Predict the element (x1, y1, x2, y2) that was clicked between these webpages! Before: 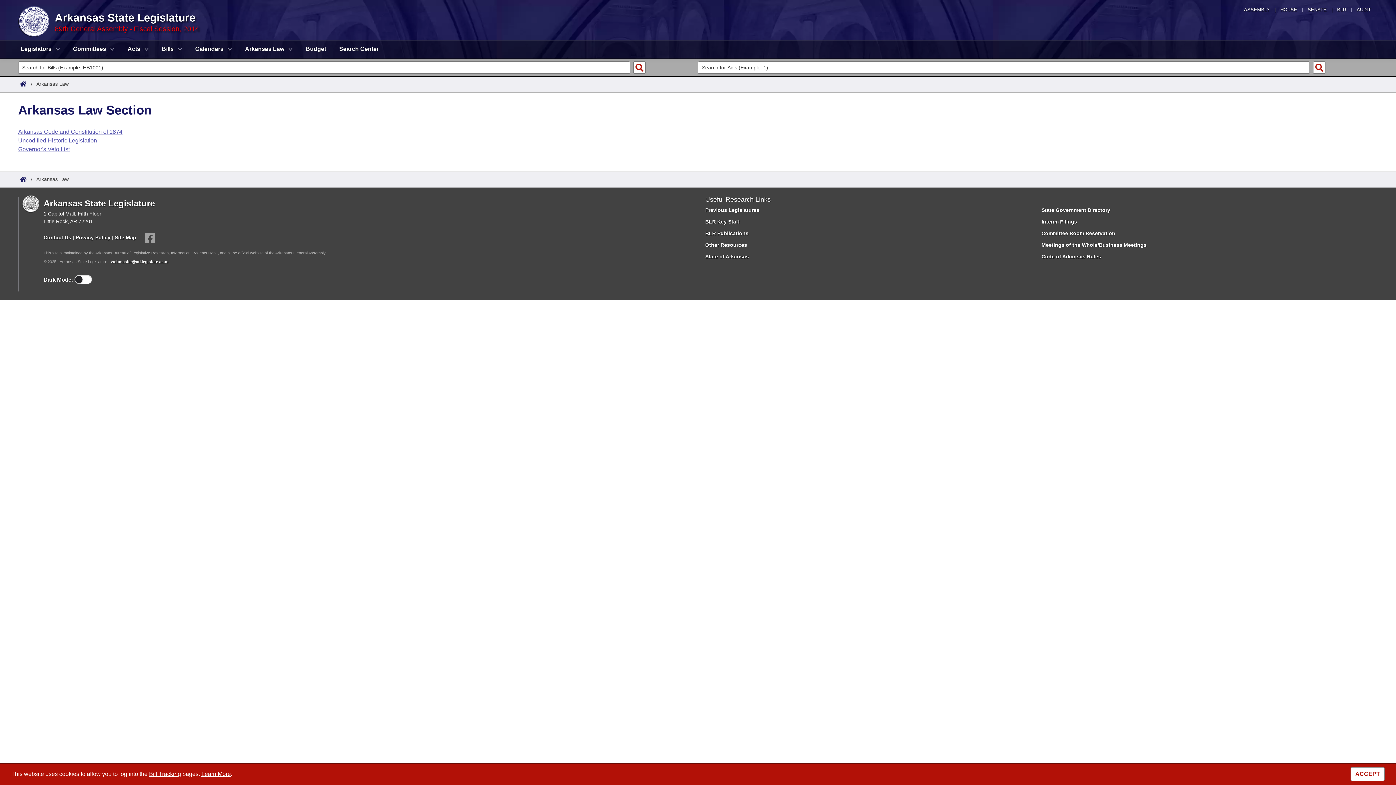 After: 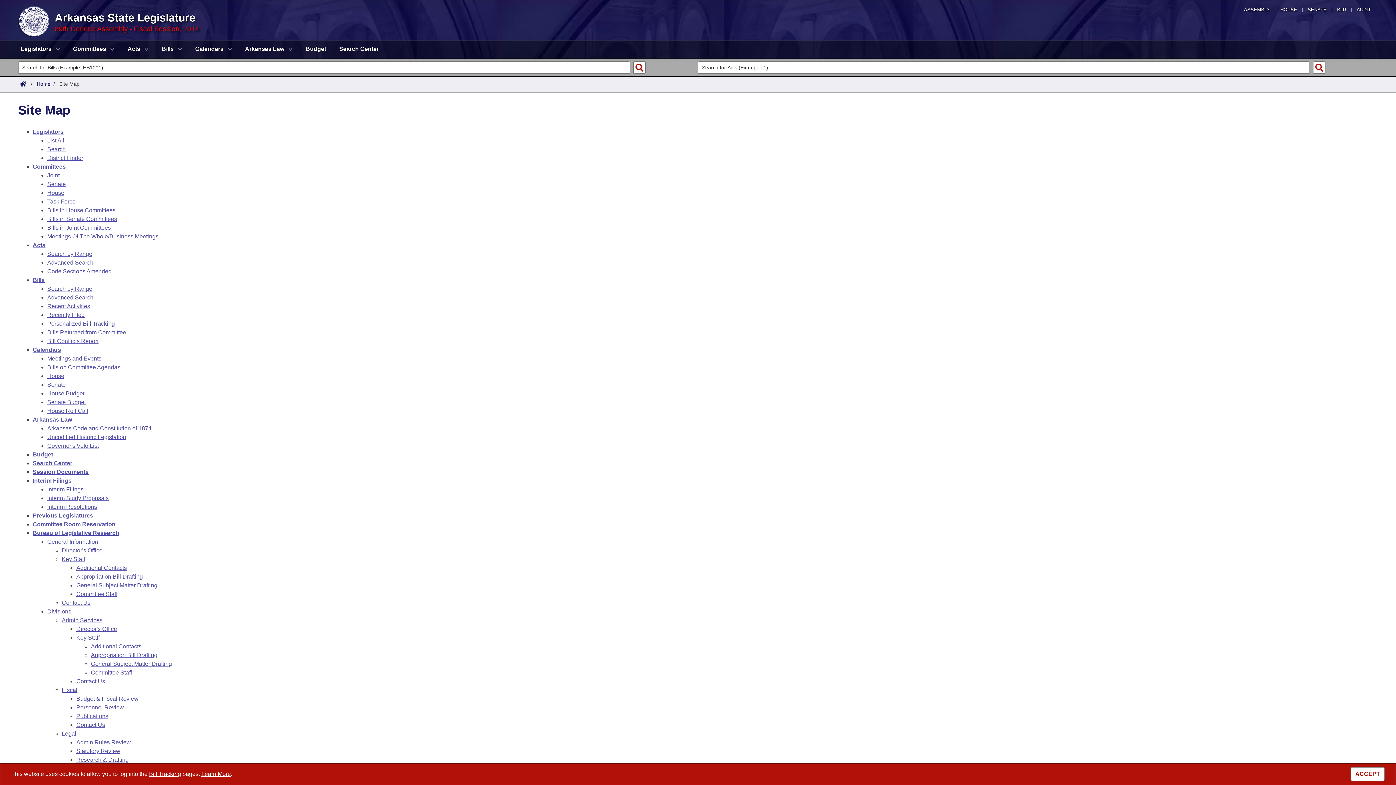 Action: label: Site Map bbox: (114, 234, 136, 240)